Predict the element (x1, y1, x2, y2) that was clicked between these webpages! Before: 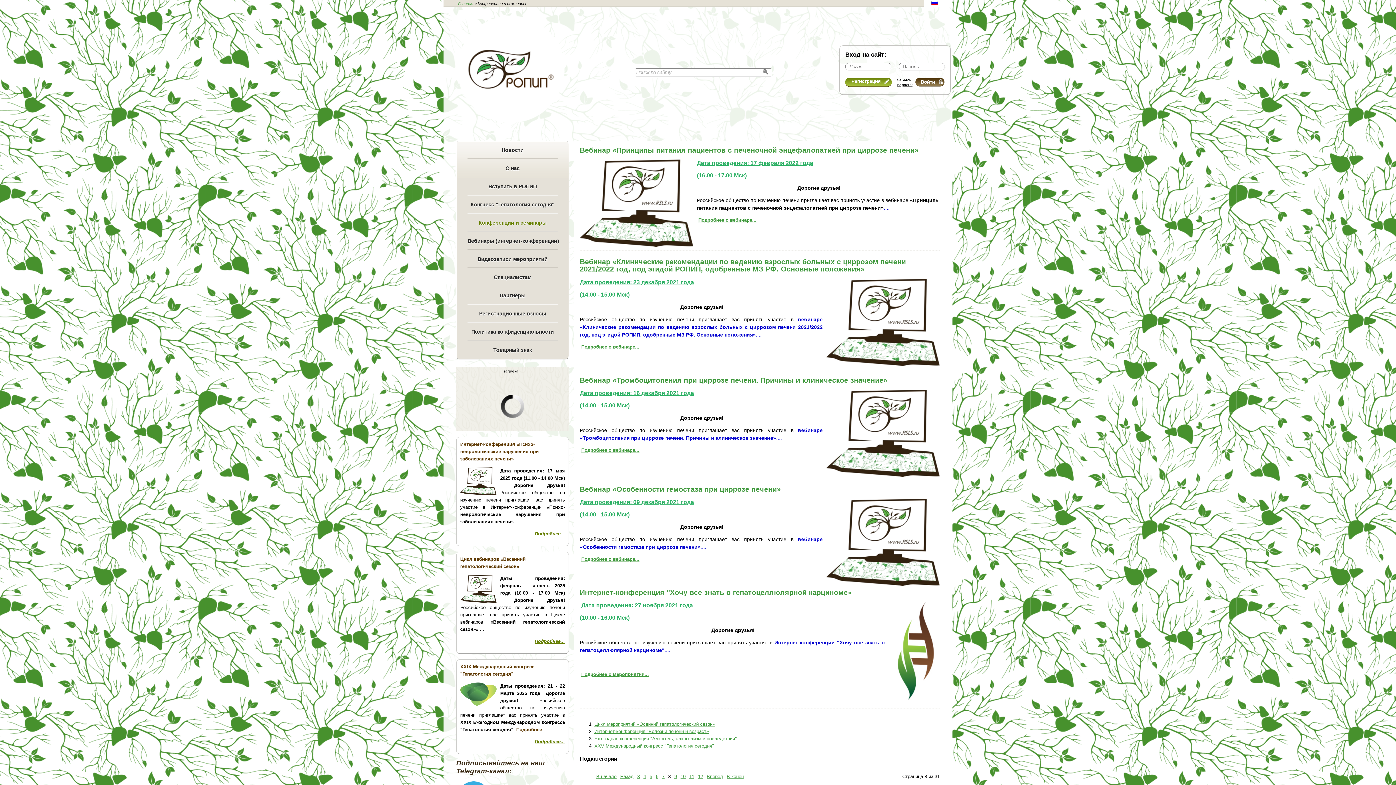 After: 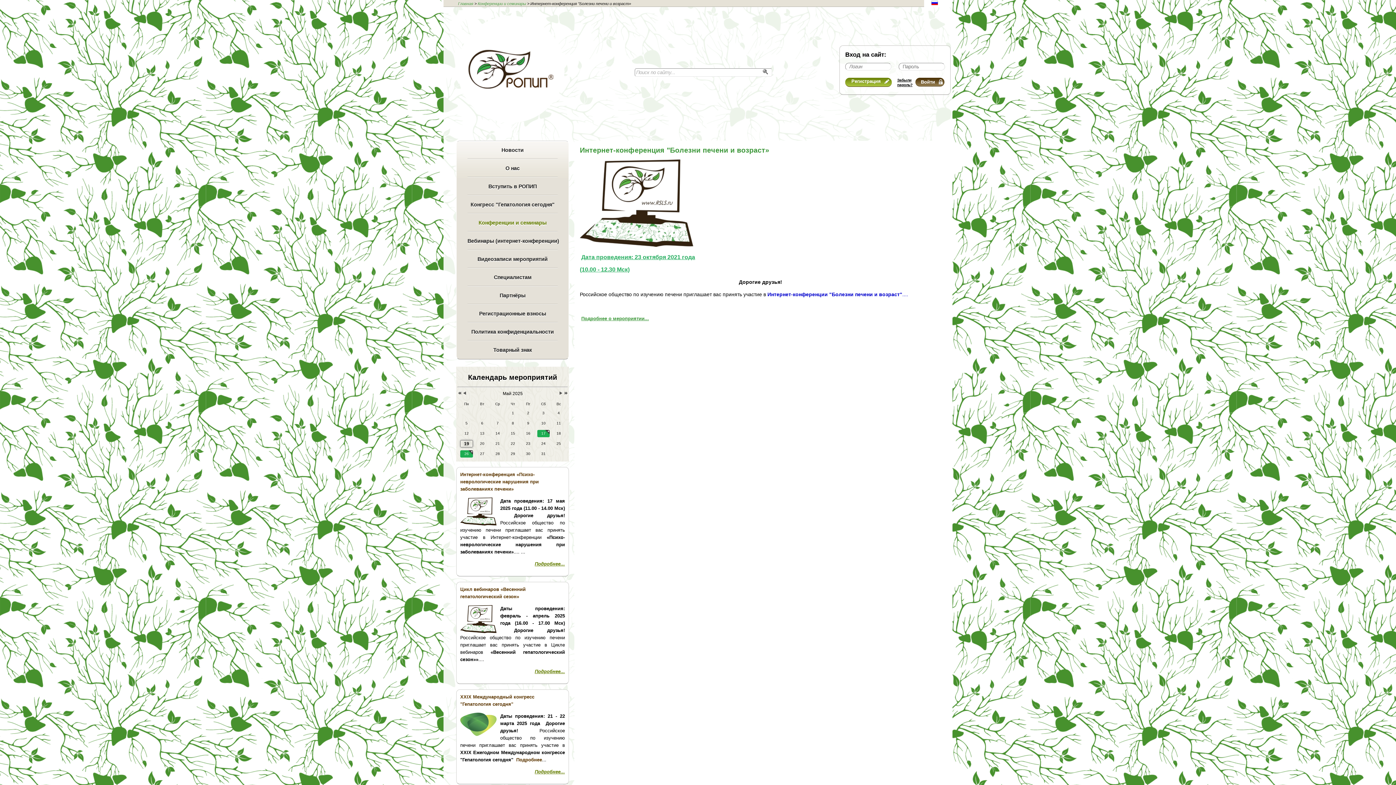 Action: bbox: (594, 729, 709, 734) label: Интернет-конференция "Болезни печени и возраст»